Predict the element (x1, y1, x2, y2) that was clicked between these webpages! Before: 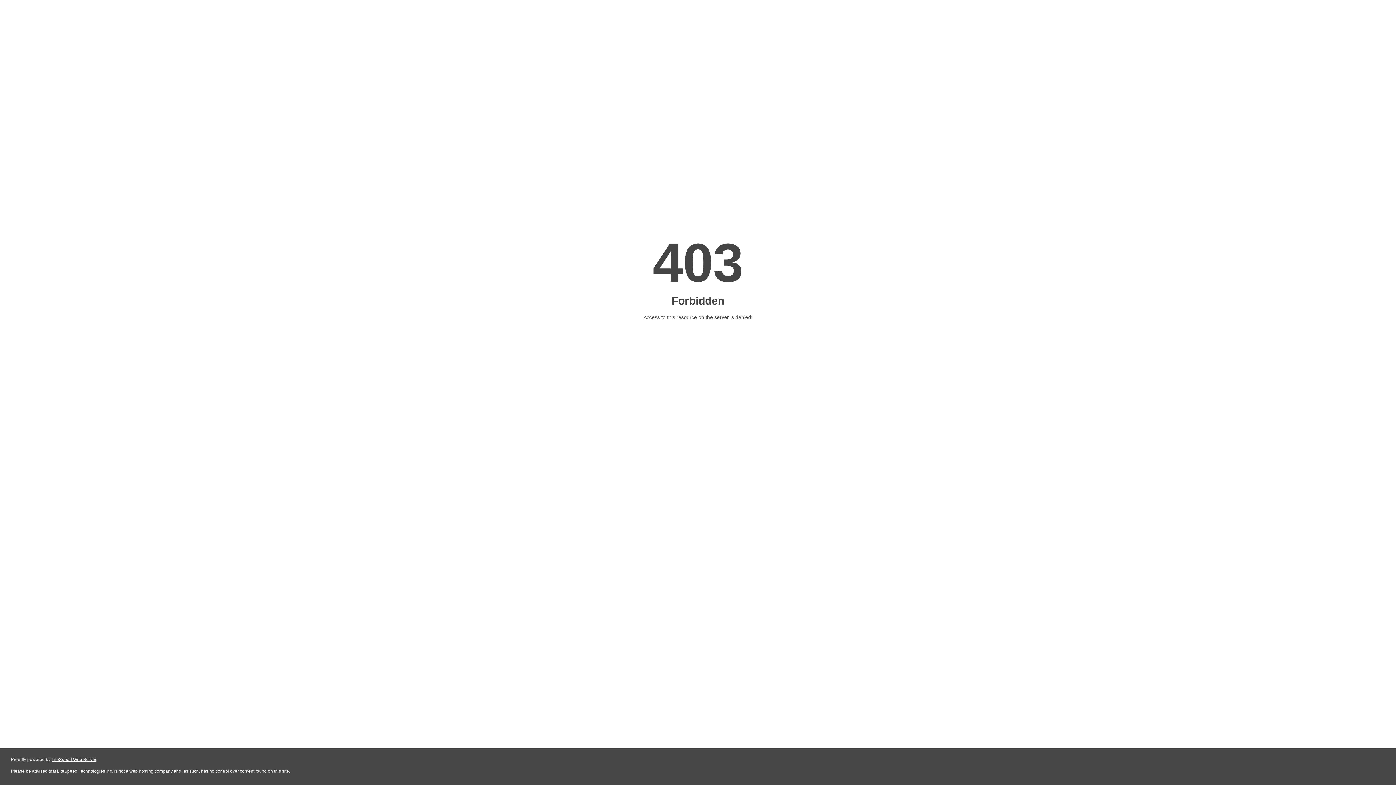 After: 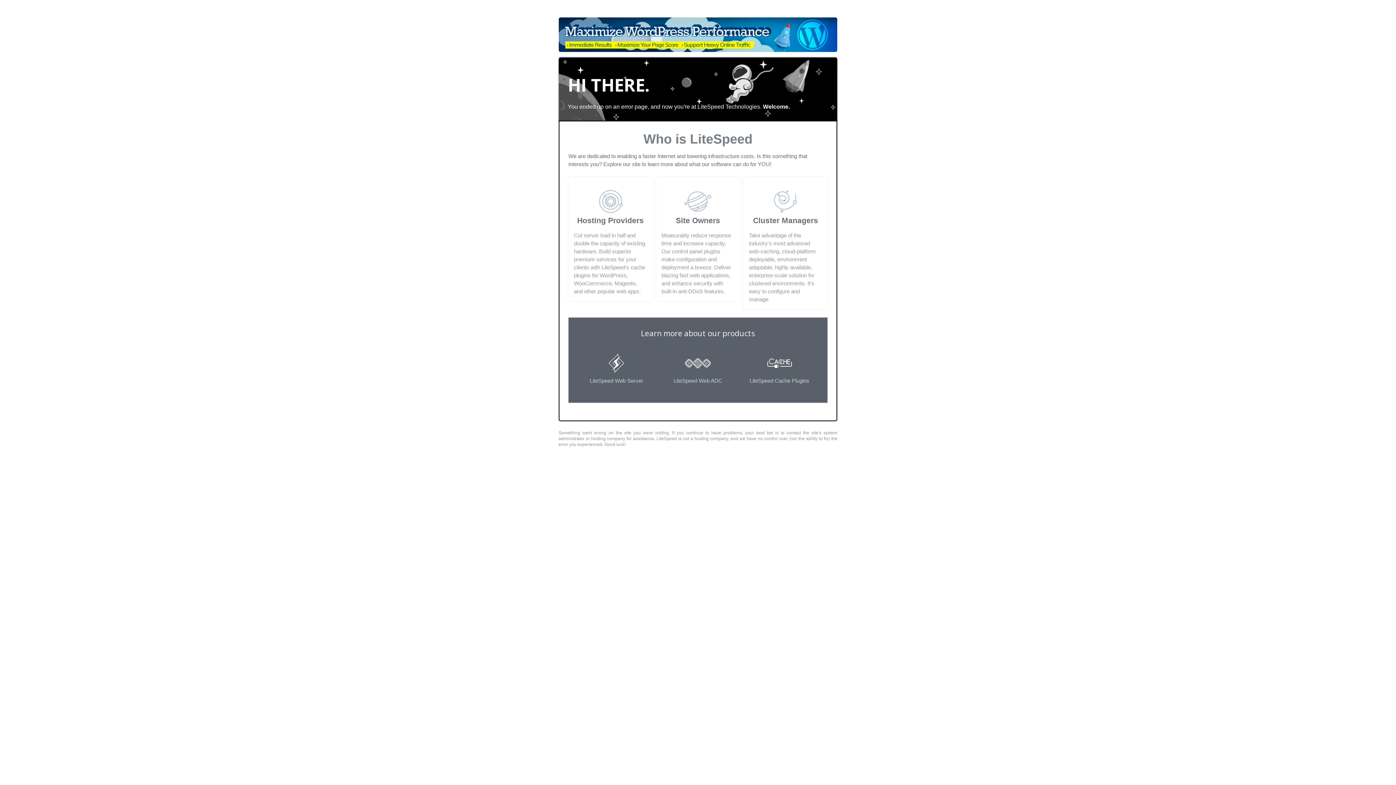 Action: label: LiteSpeed Web Server bbox: (51, 757, 96, 762)